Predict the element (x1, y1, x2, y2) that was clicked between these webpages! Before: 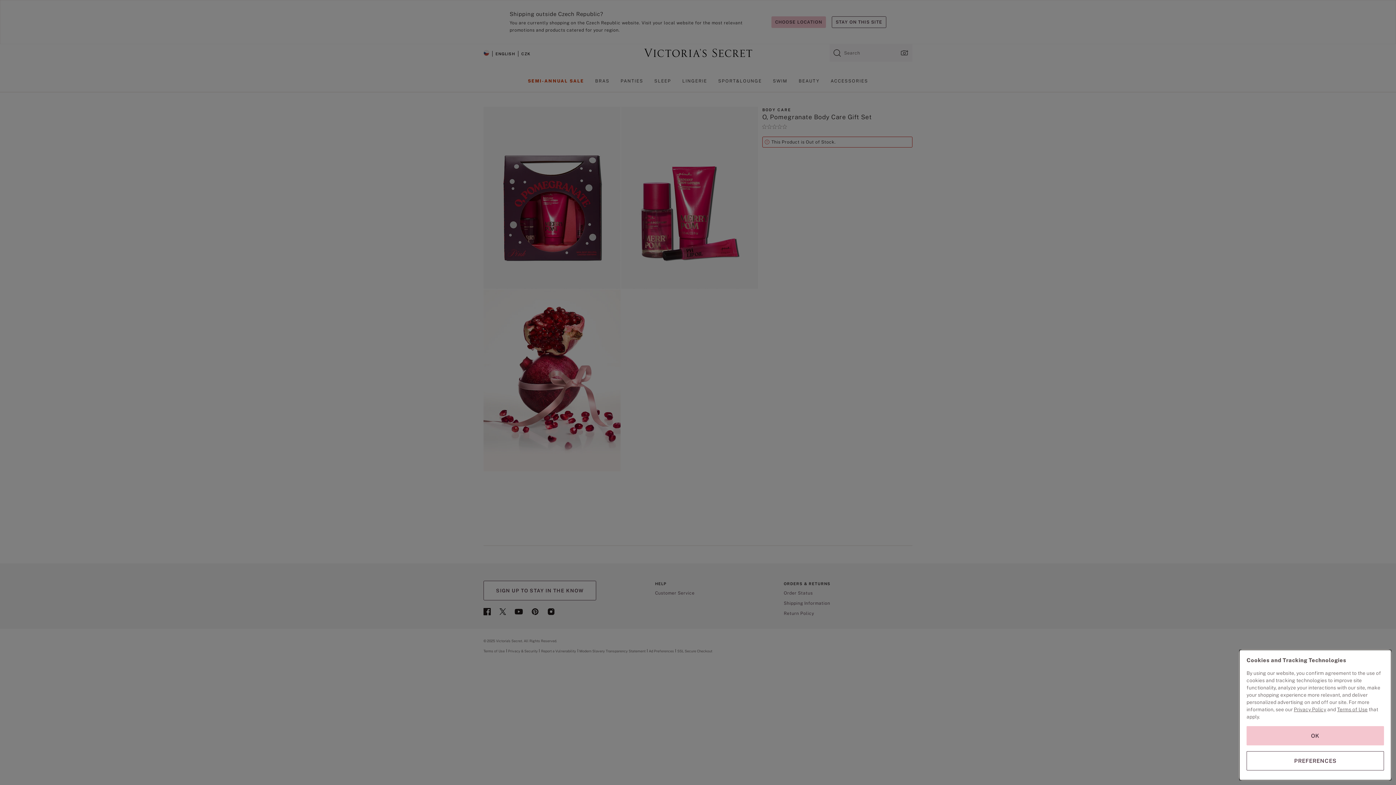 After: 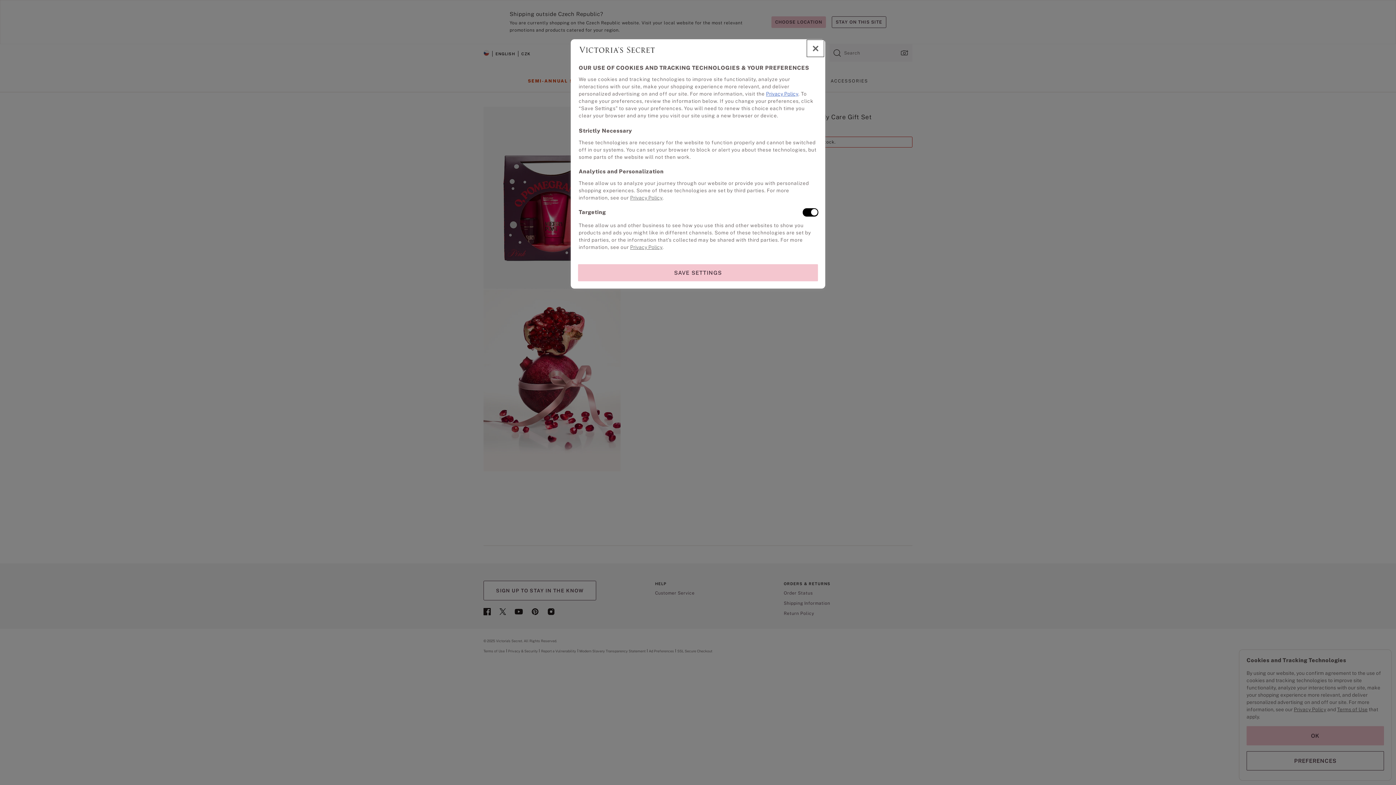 Action: label: PREFERENCES bbox: (1246, 751, 1384, 770)